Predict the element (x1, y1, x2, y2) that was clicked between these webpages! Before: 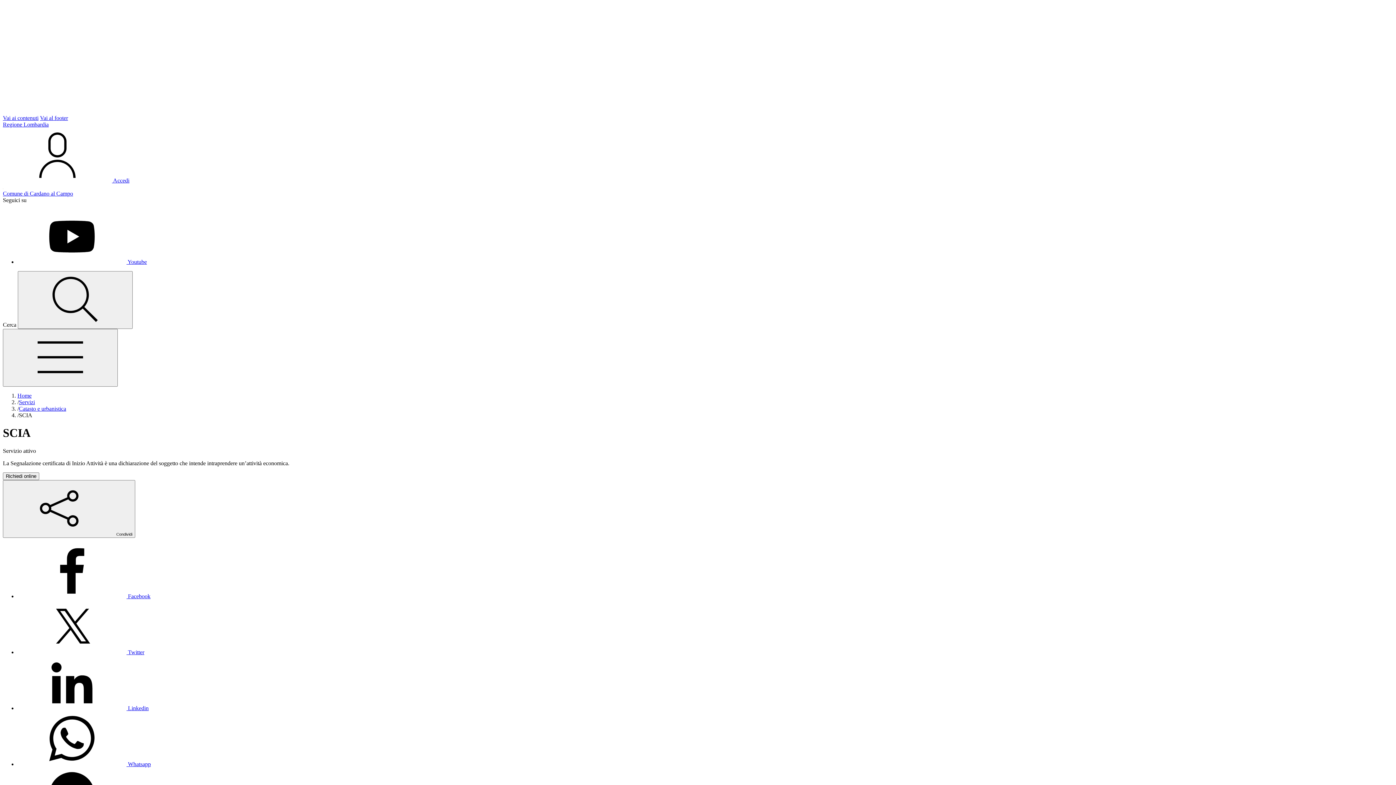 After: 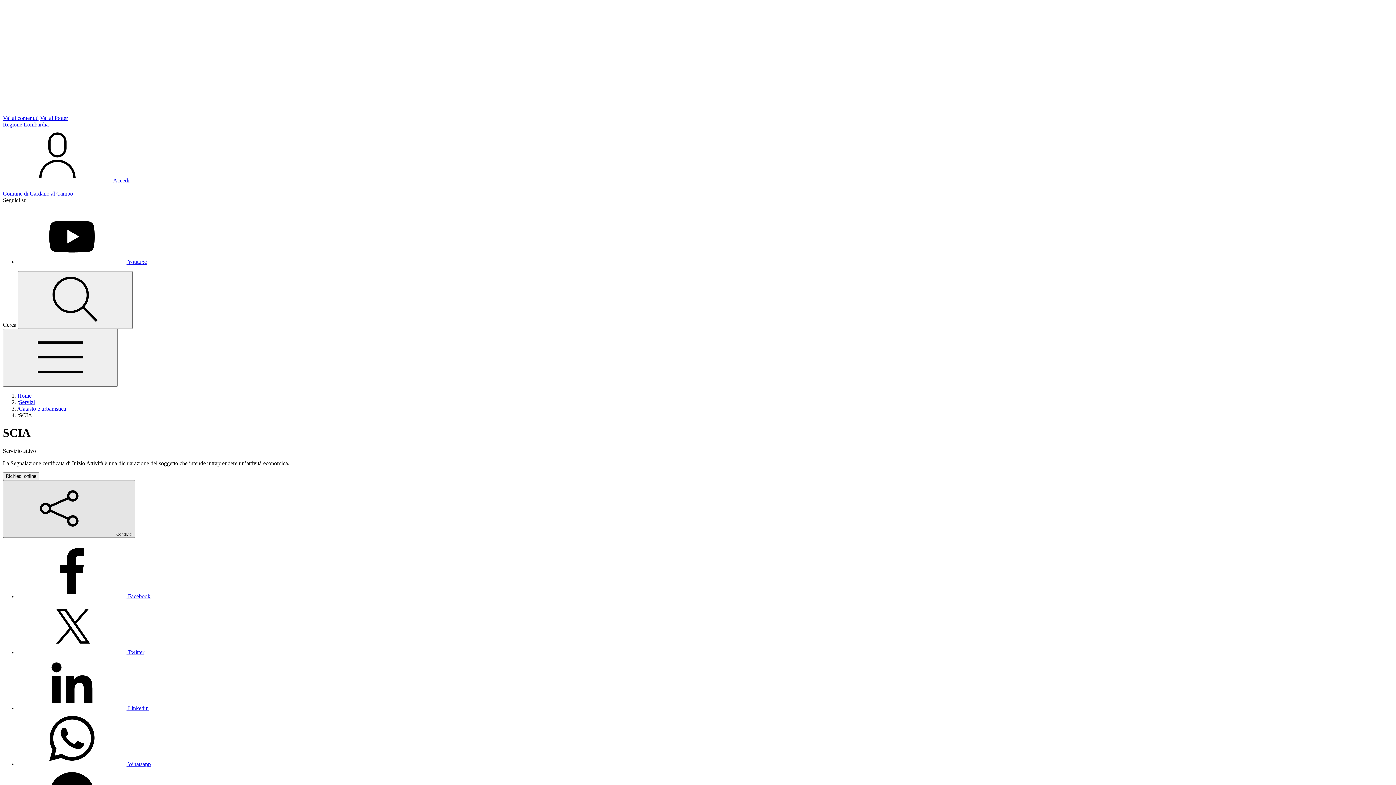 Action: bbox: (2, 480, 135, 538) label: condividi sui social